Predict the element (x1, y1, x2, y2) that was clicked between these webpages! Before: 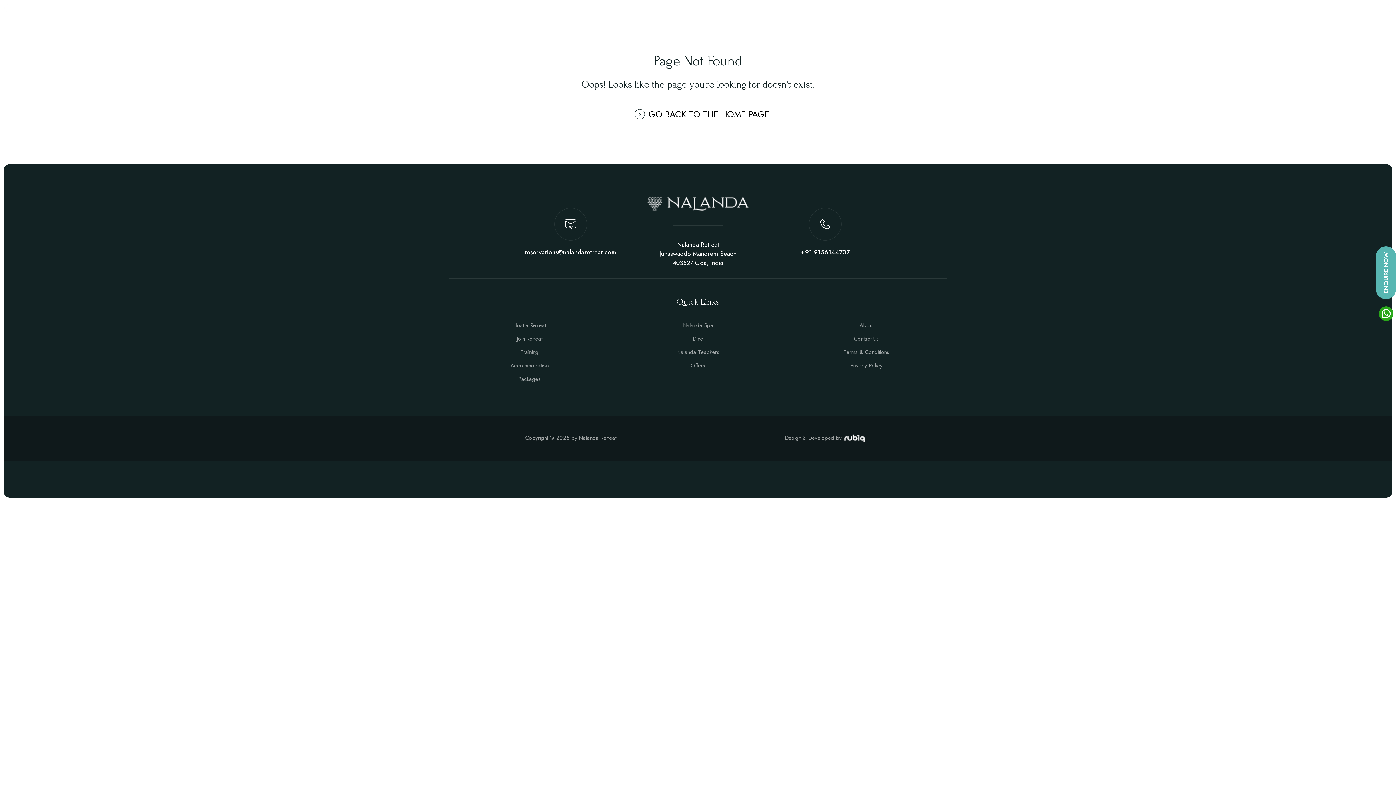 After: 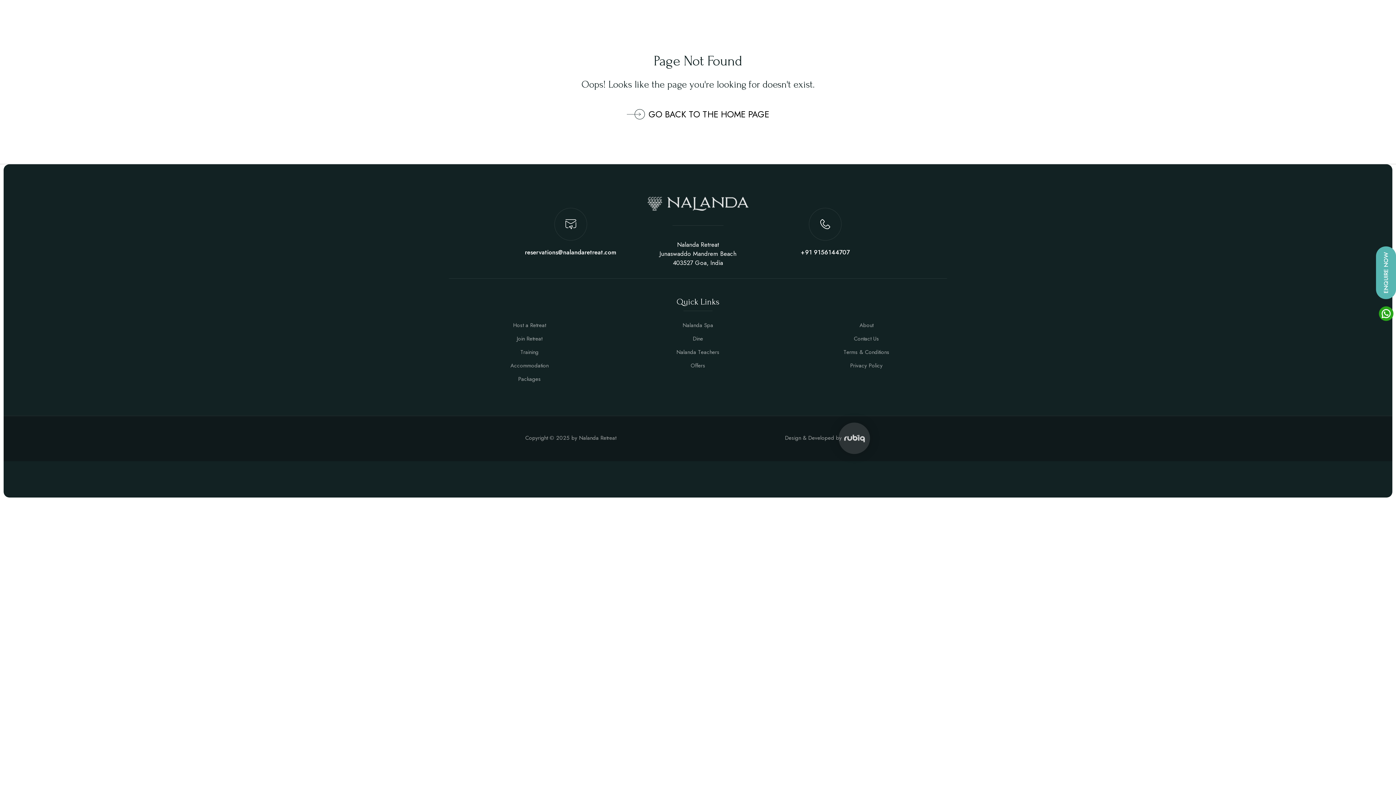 Action: bbox: (843, 434, 865, 442)